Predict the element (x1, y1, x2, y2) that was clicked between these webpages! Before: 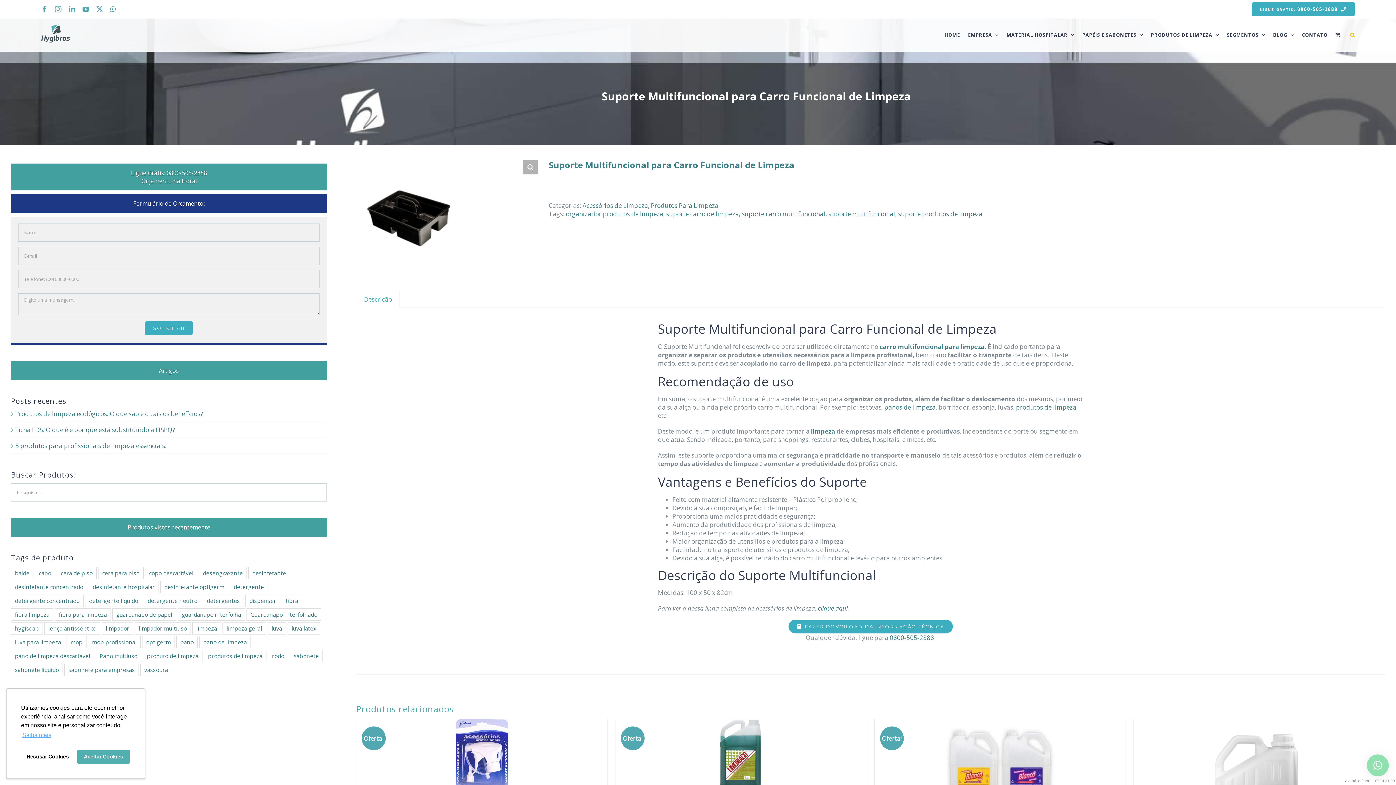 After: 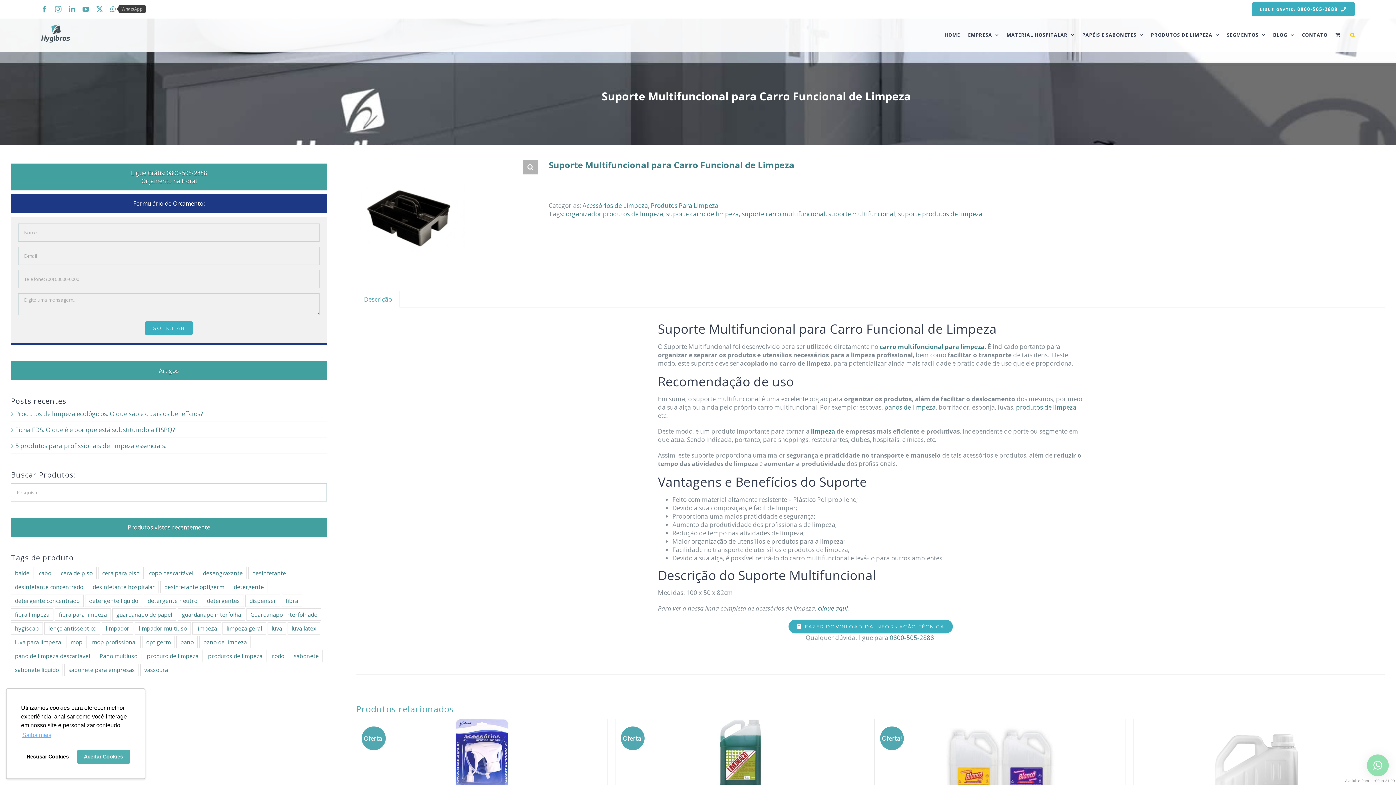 Action: bbox: (110, 5, 115, 12) label: WhatsApp